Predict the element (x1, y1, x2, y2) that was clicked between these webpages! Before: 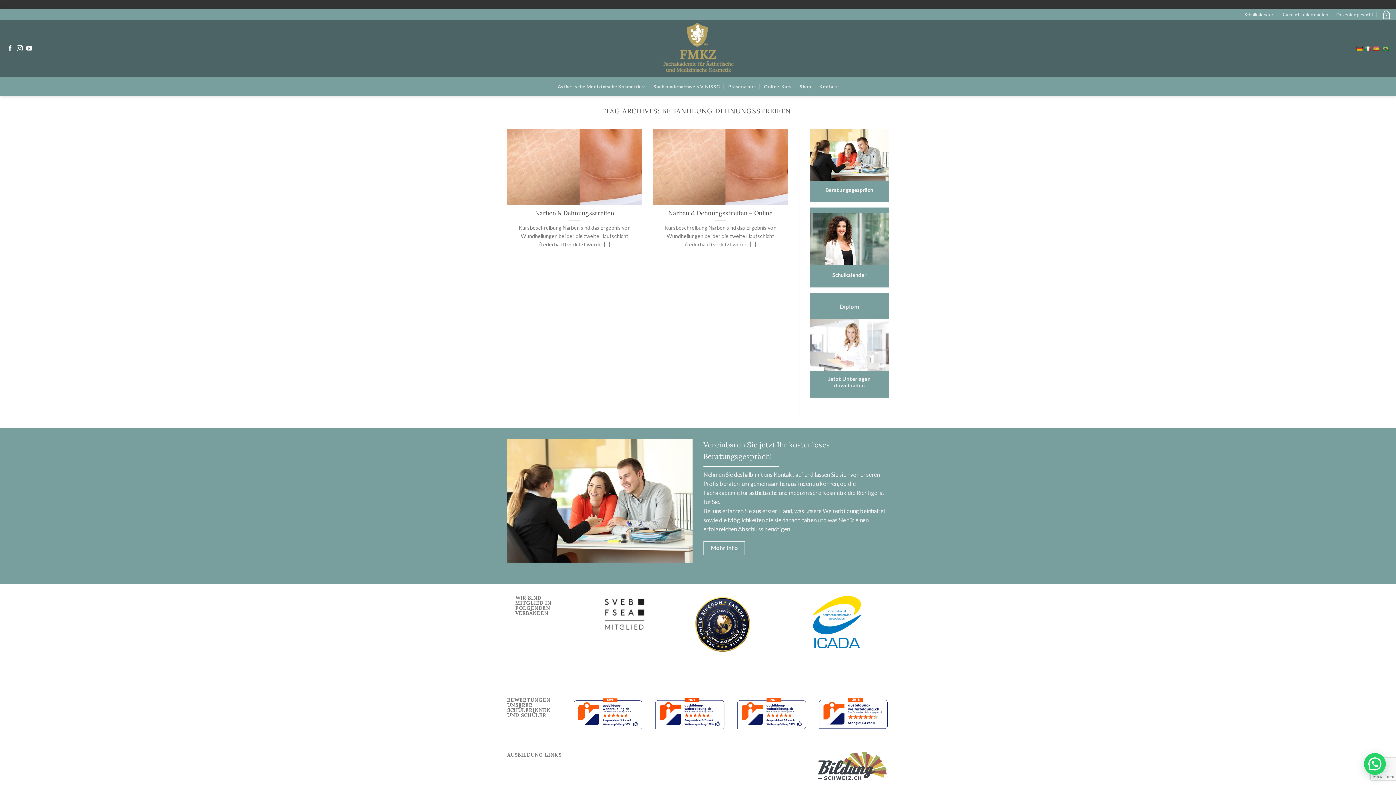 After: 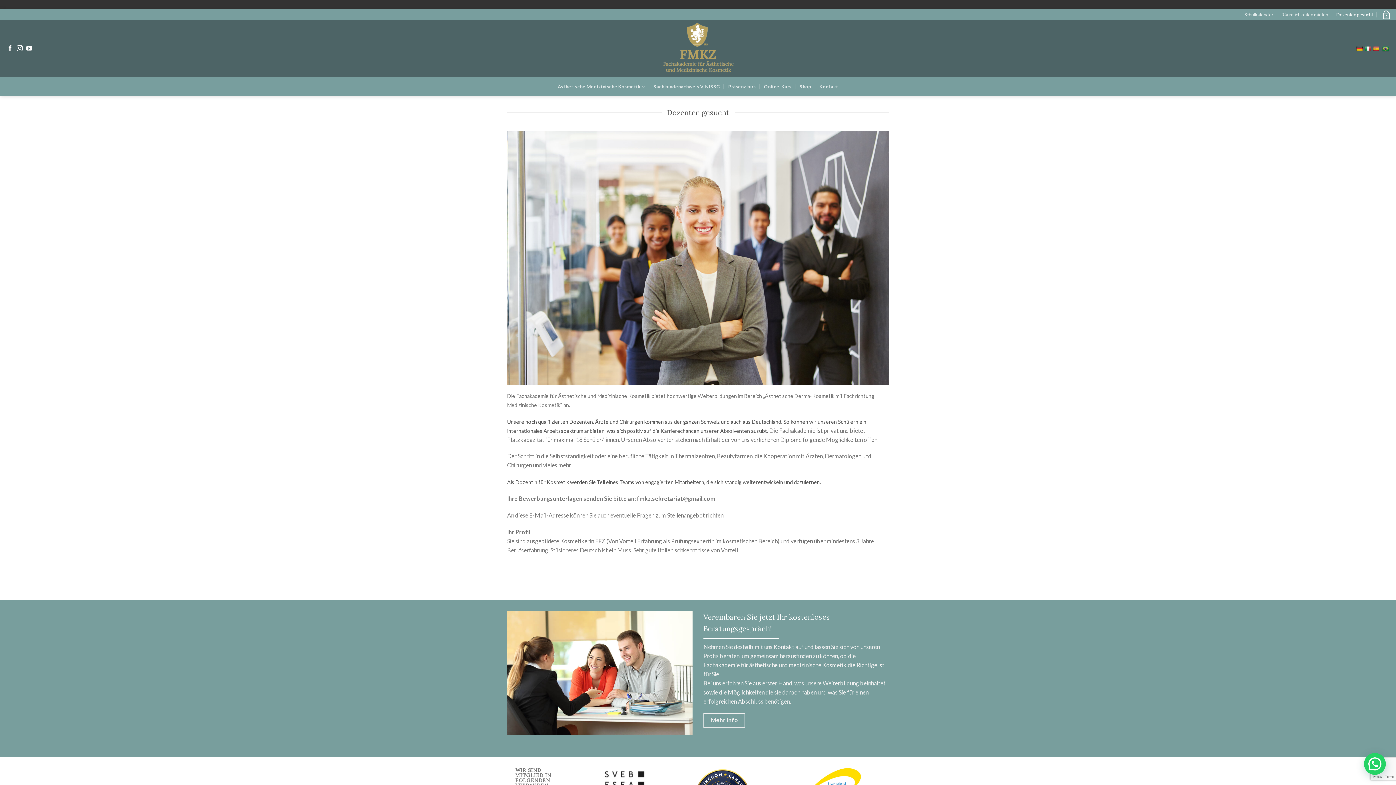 Action: label: Dozenten gesucht bbox: (1336, 9, 1373, 20)